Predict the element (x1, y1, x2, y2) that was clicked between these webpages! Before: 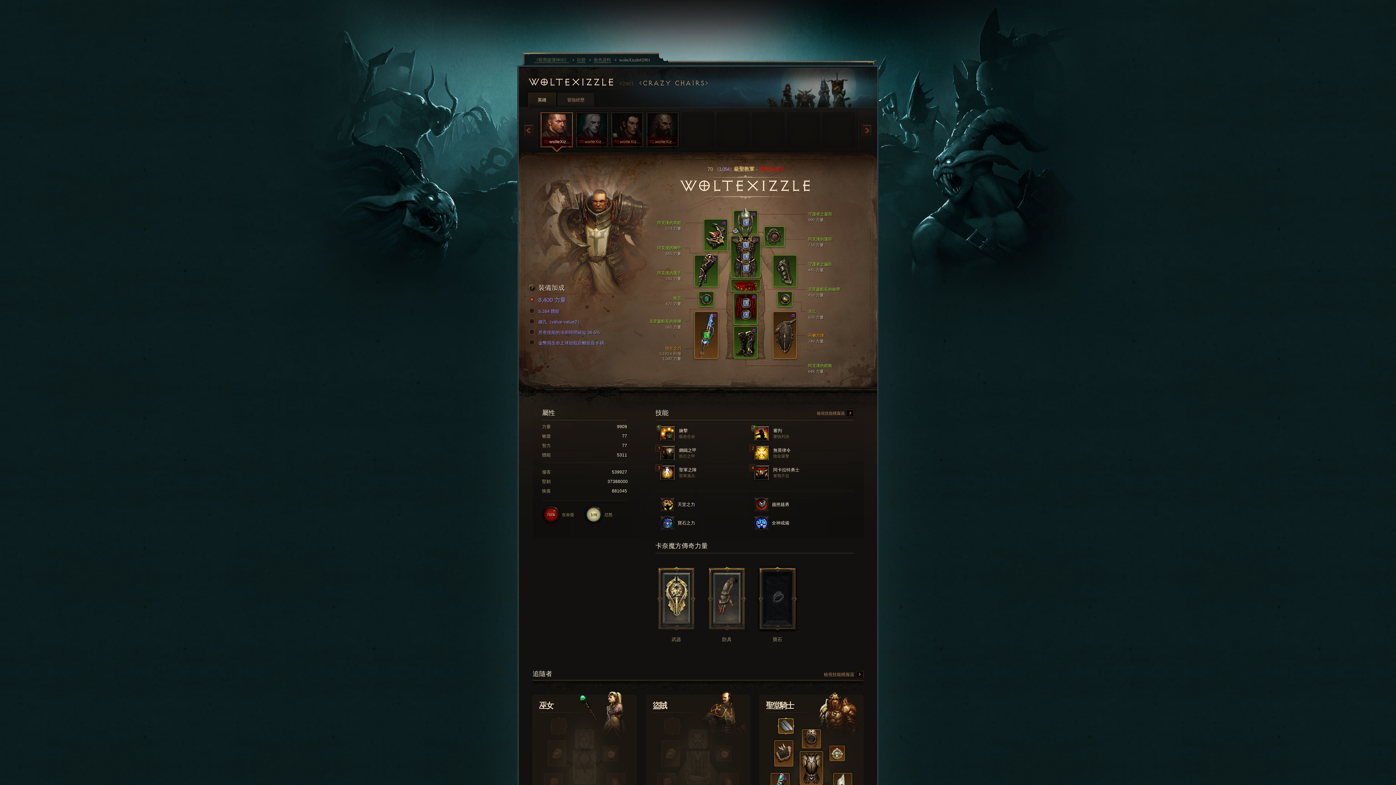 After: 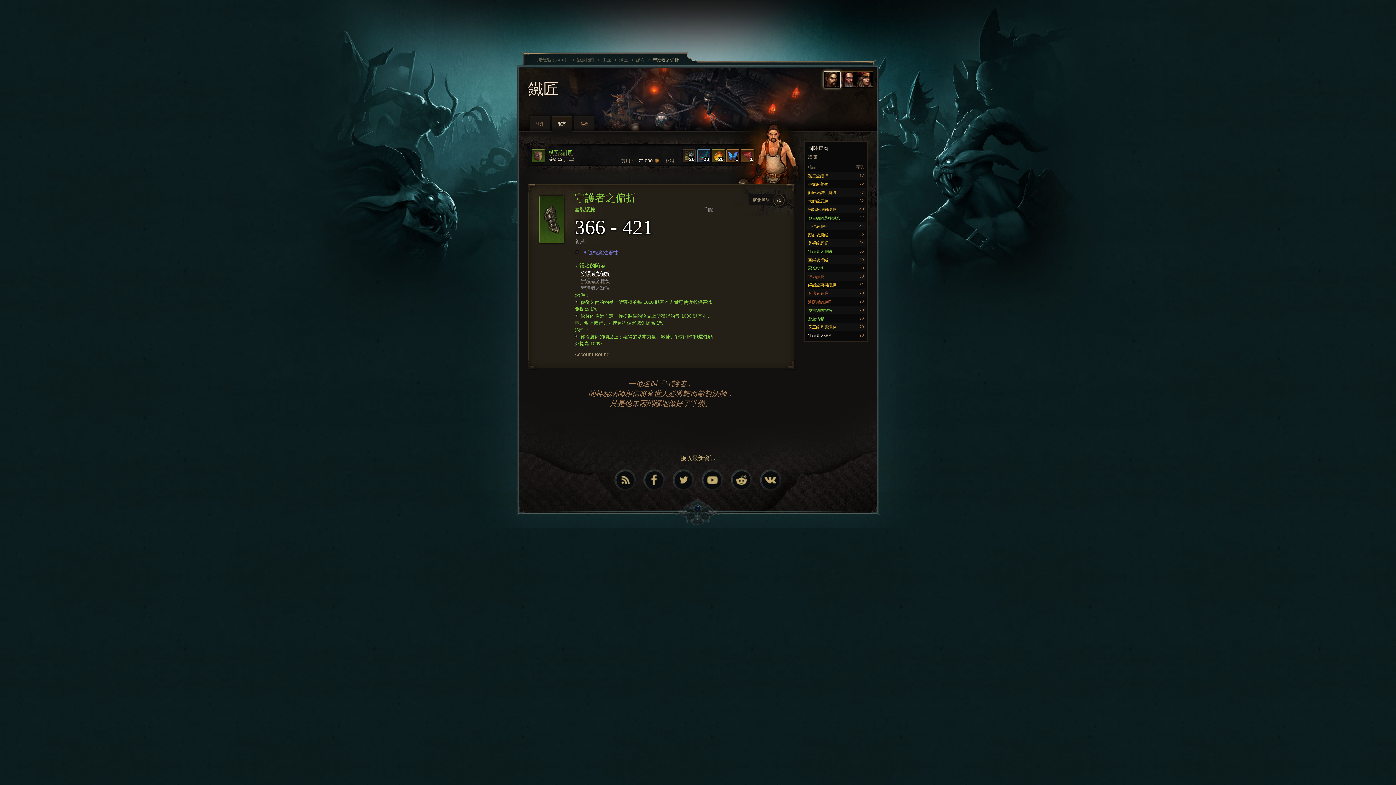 Action: bbox: (808, 261, 876, 271) label: 守護者之偏折
445 力量